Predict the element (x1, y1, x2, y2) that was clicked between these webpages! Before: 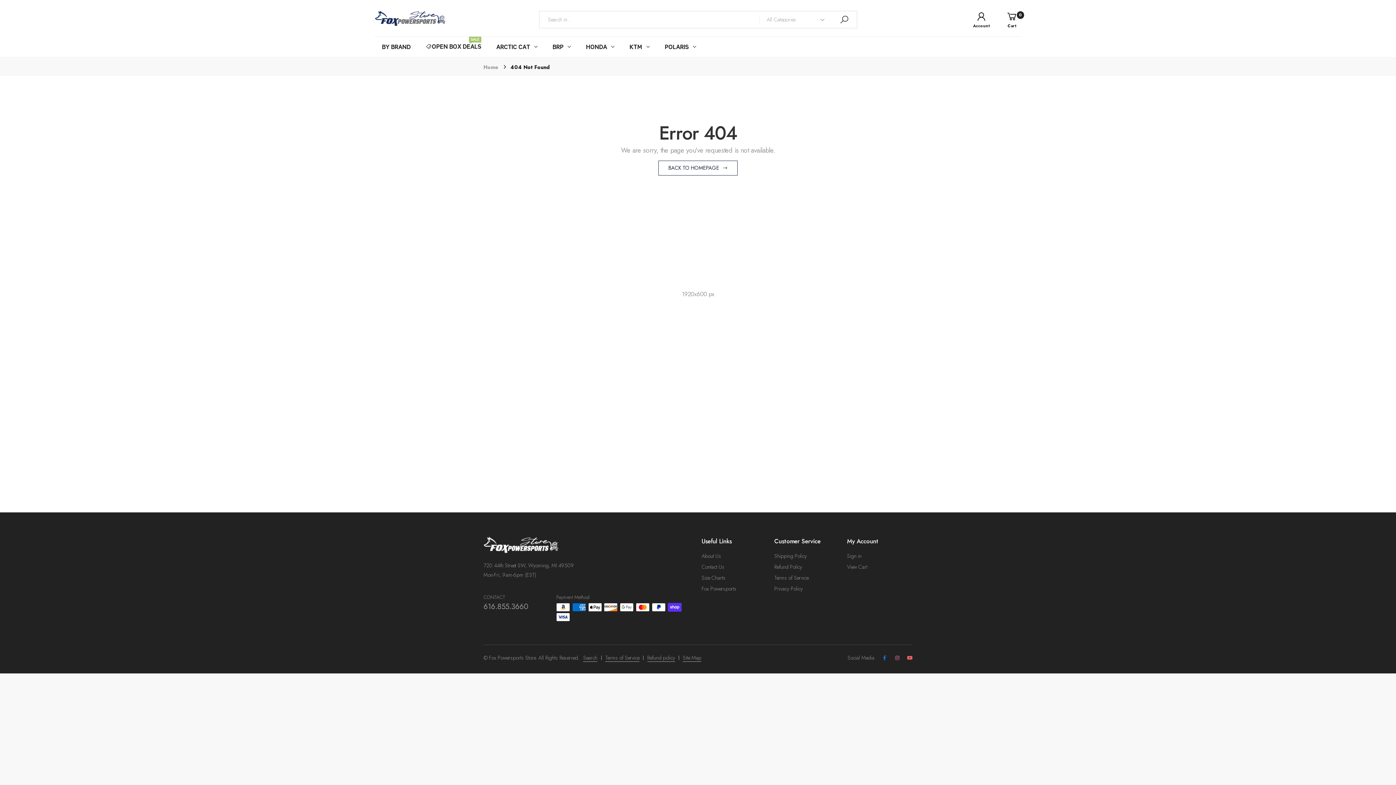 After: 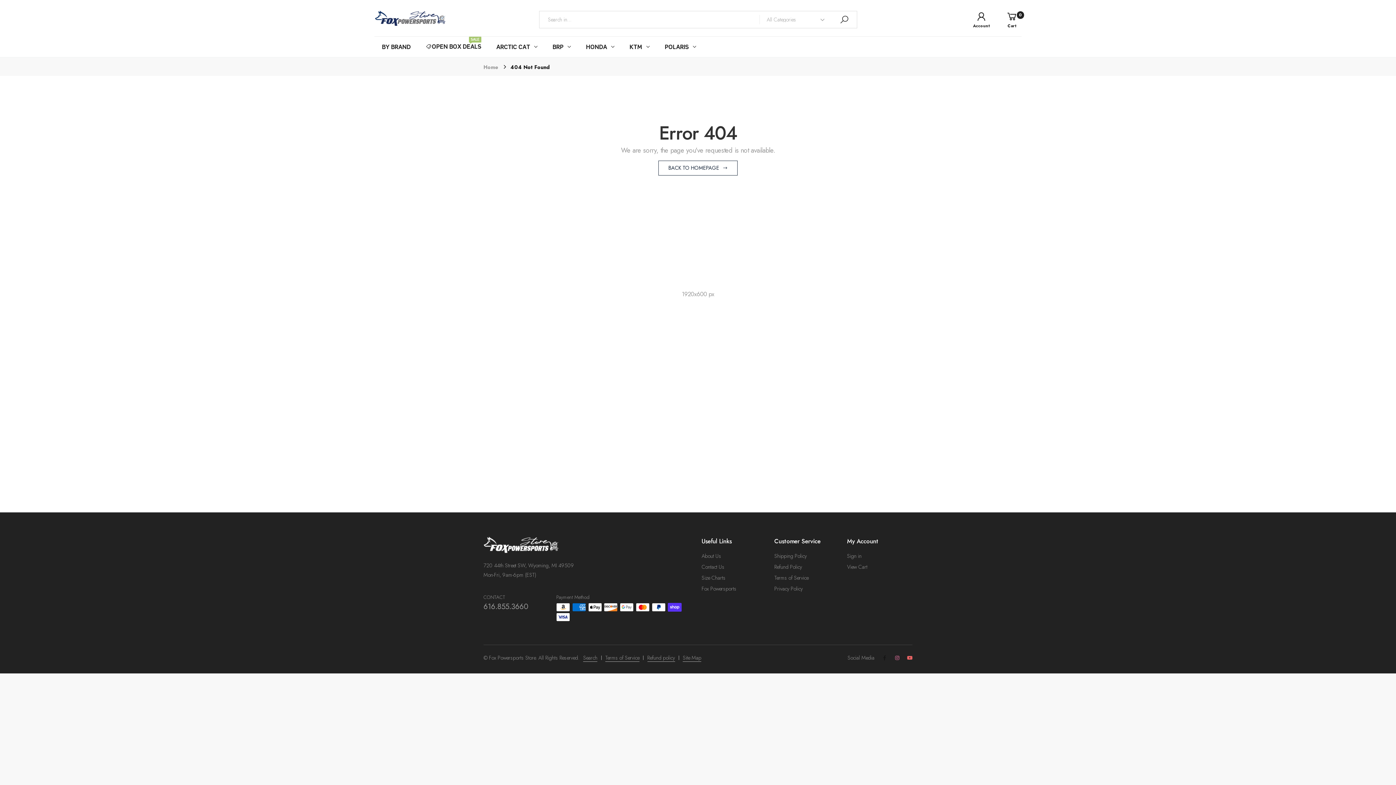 Action: bbox: (882, 654, 887, 662)